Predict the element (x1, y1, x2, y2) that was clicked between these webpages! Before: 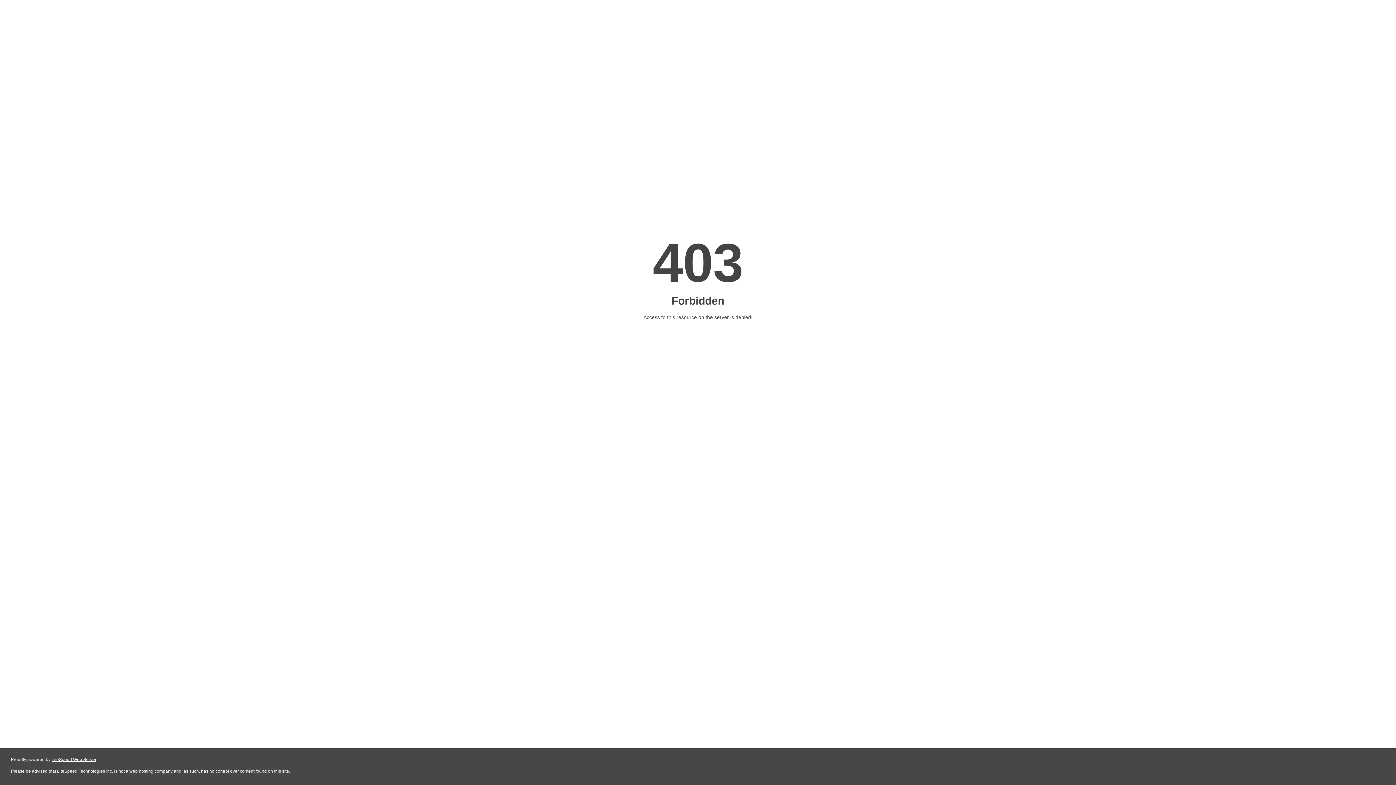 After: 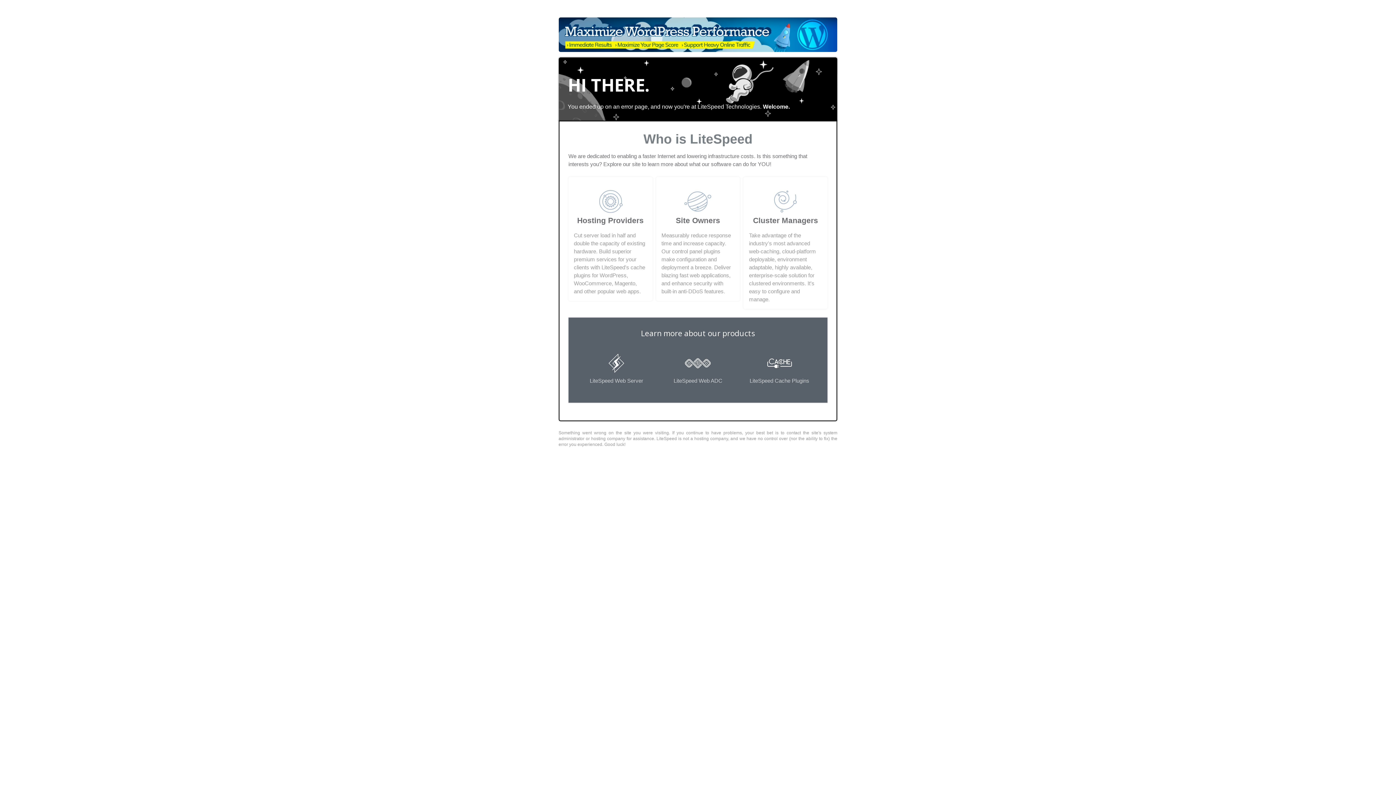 Action: bbox: (51, 757, 96, 762) label: LiteSpeed Web Server